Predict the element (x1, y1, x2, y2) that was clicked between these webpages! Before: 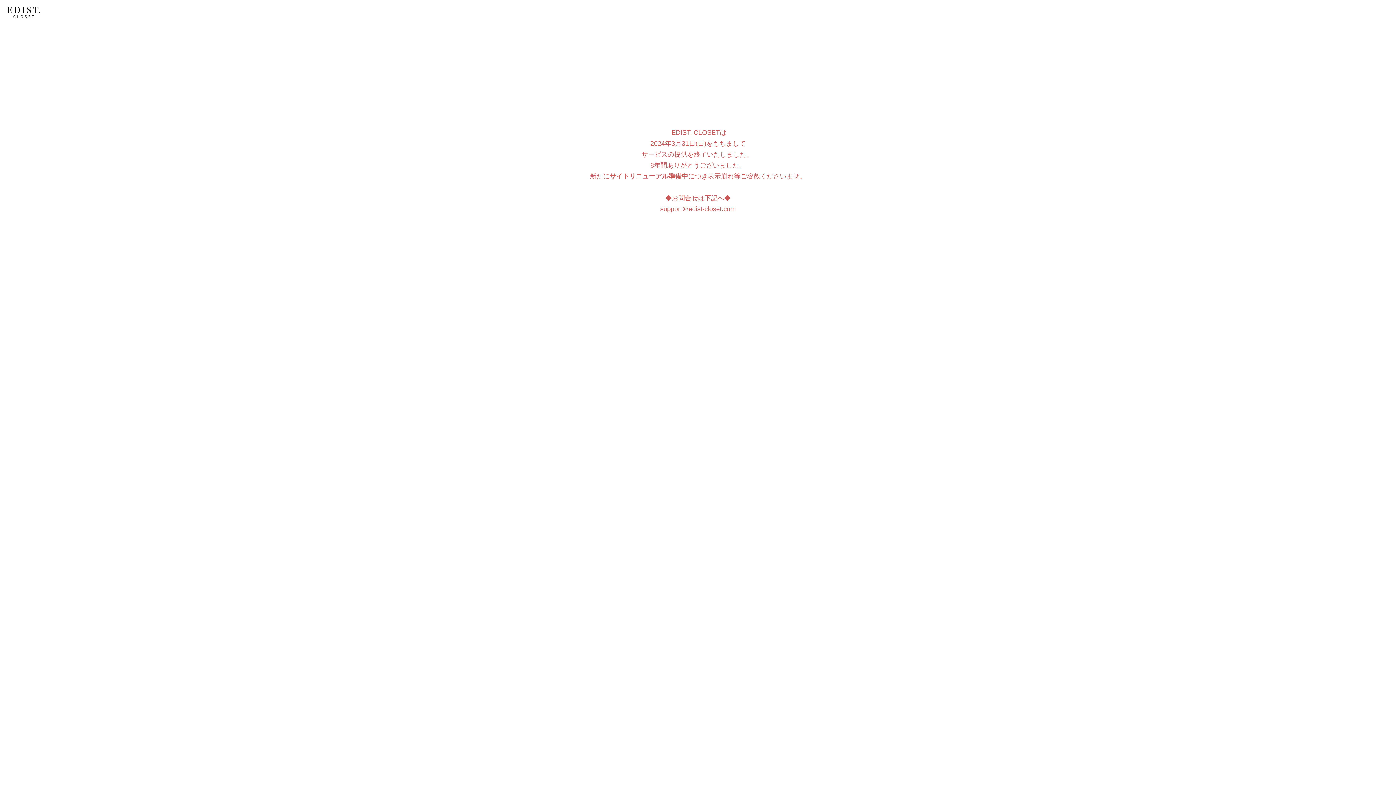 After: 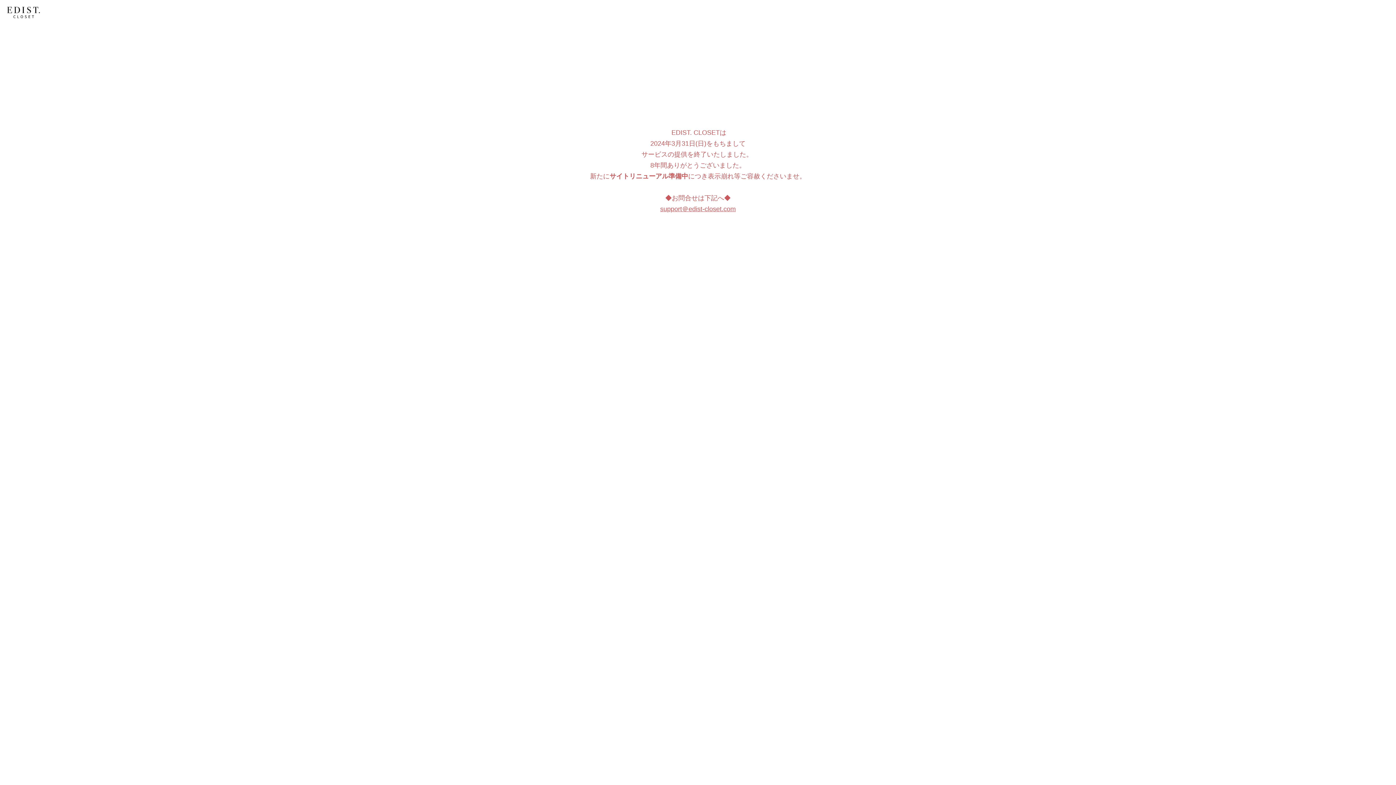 Action: label: support＠edist-closet.com bbox: (660, 205, 736, 212)